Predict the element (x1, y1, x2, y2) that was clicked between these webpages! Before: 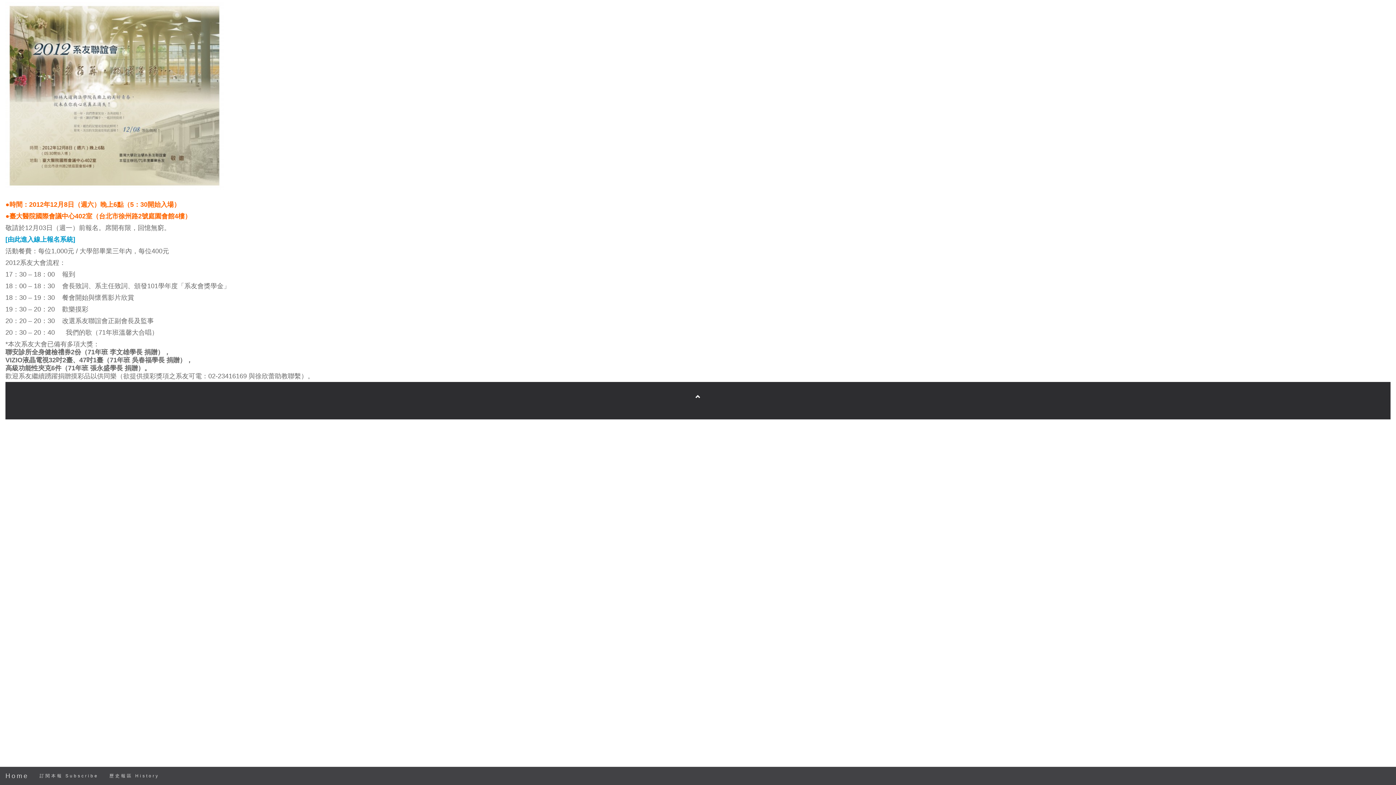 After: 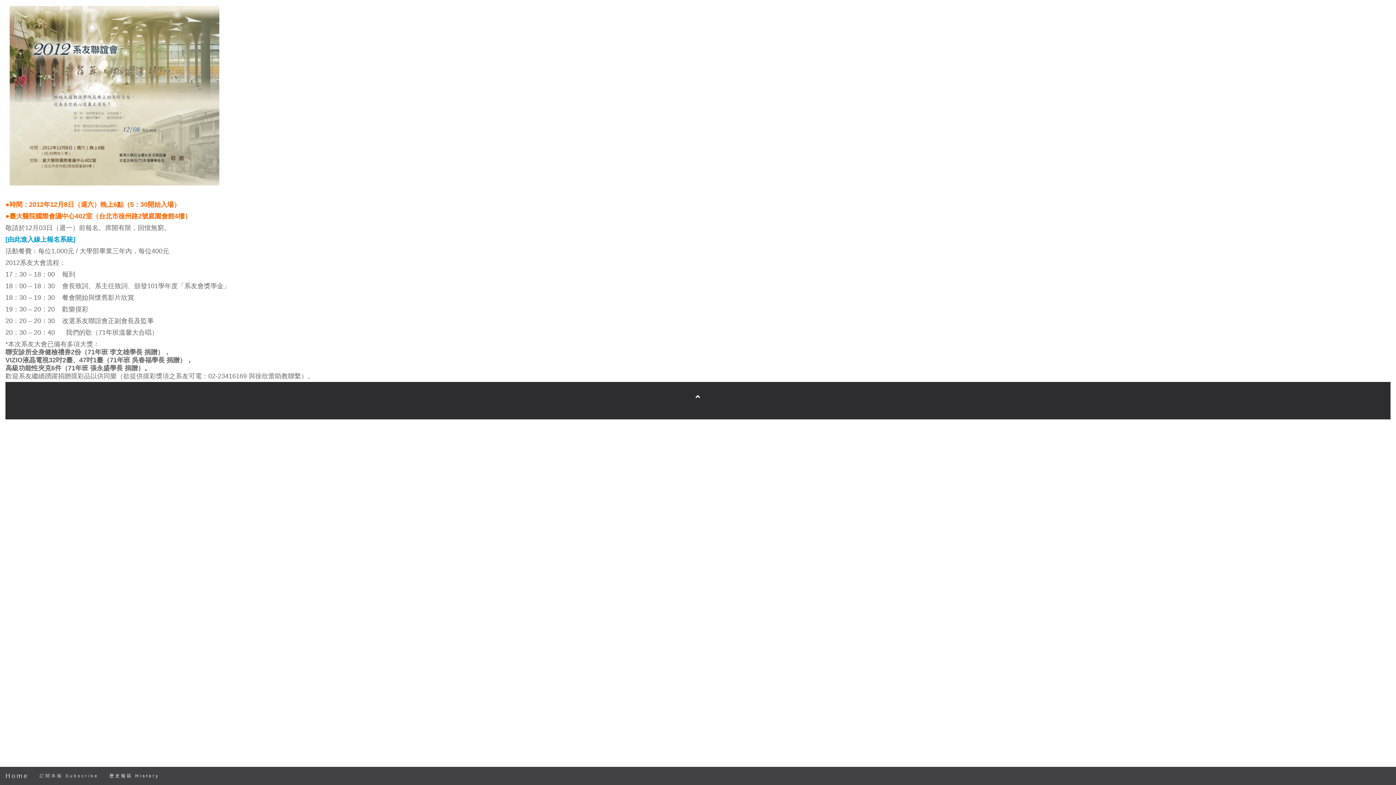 Action: bbox: (104, 767, 164, 785) label: 歷史報區 History